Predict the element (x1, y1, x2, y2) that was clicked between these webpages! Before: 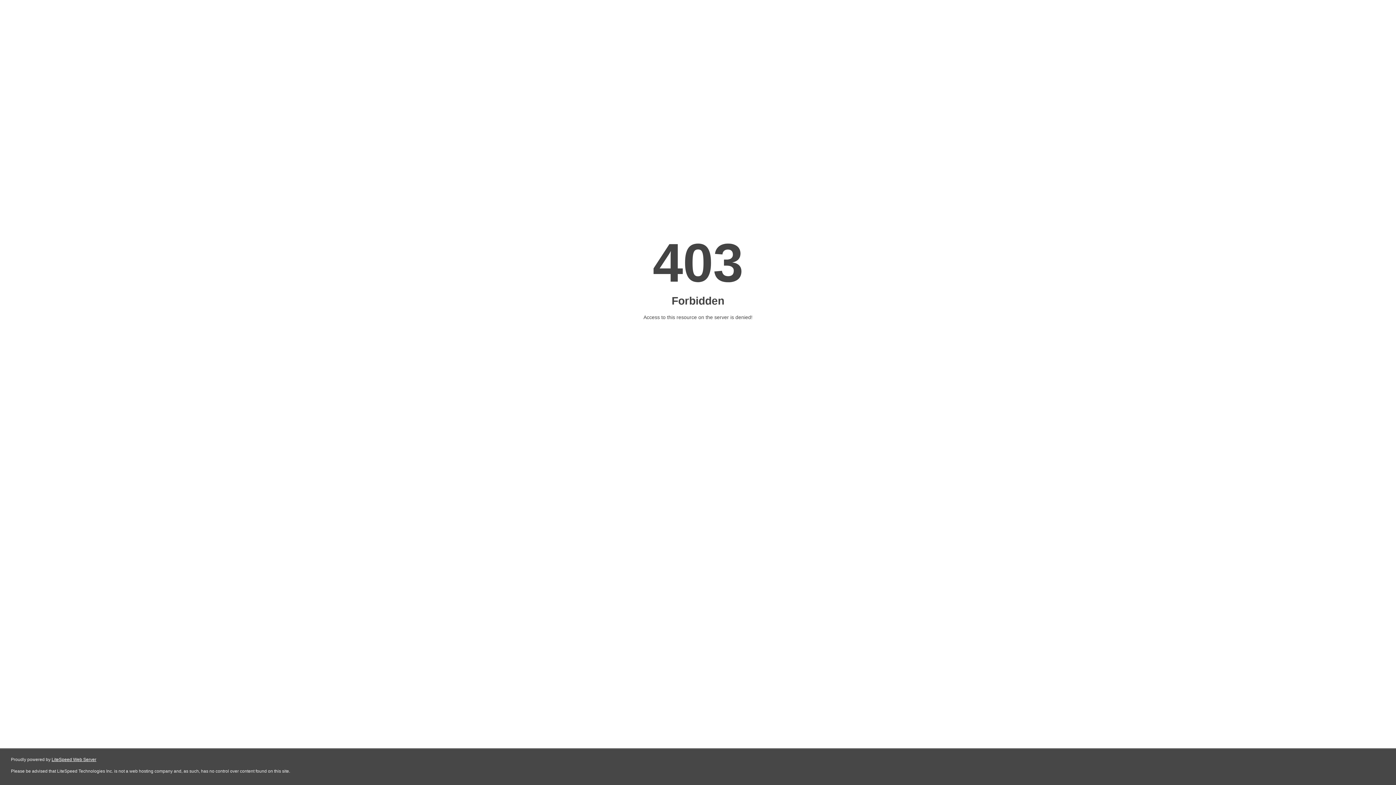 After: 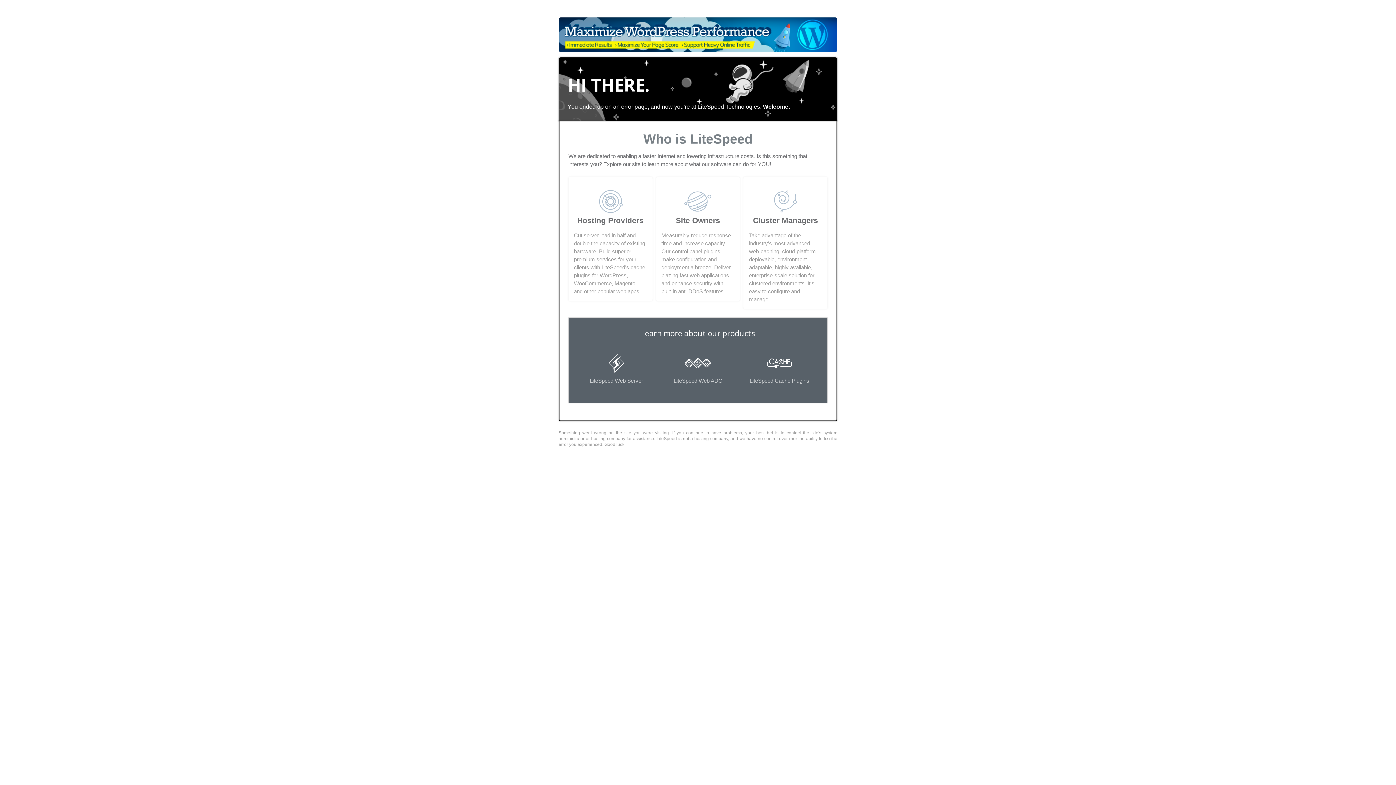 Action: bbox: (51, 757, 96, 762) label: LiteSpeed Web Server